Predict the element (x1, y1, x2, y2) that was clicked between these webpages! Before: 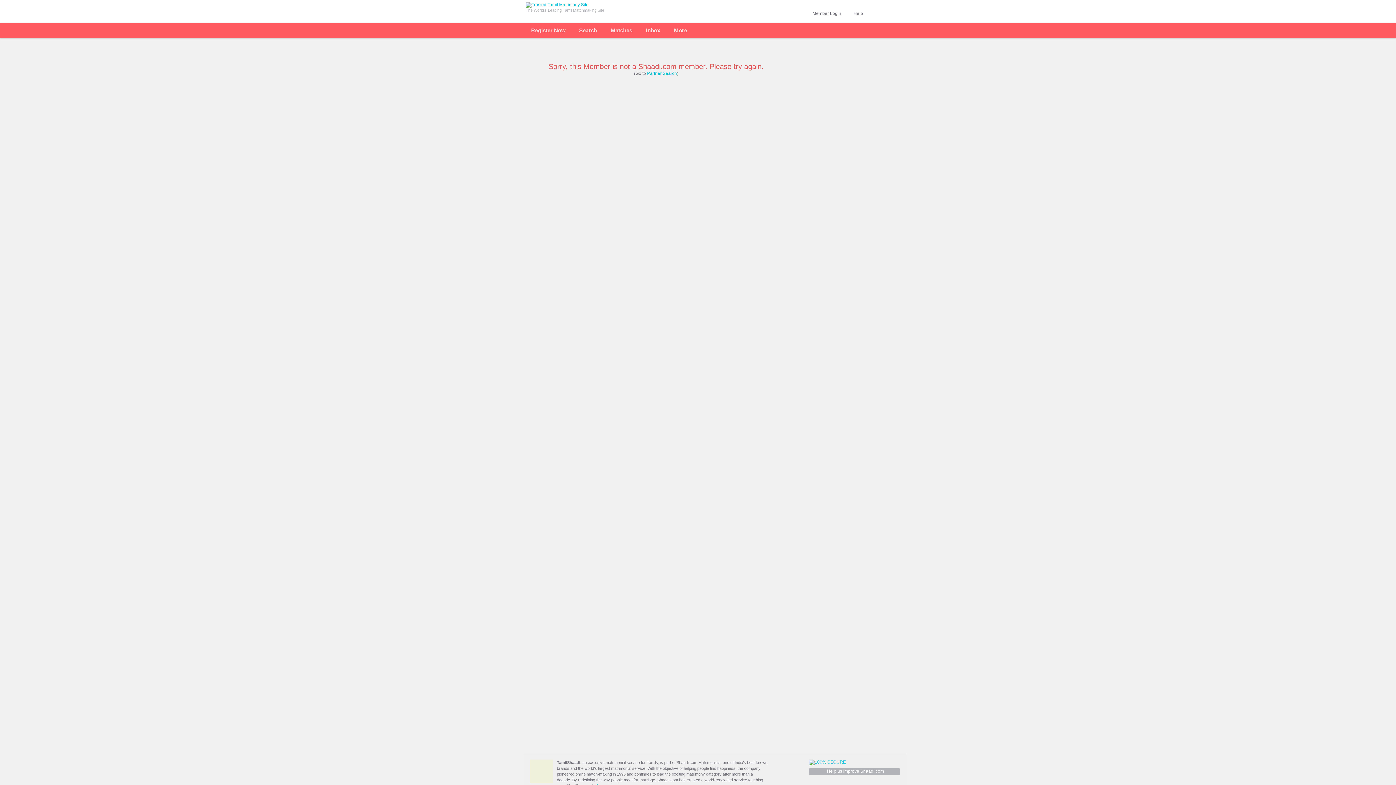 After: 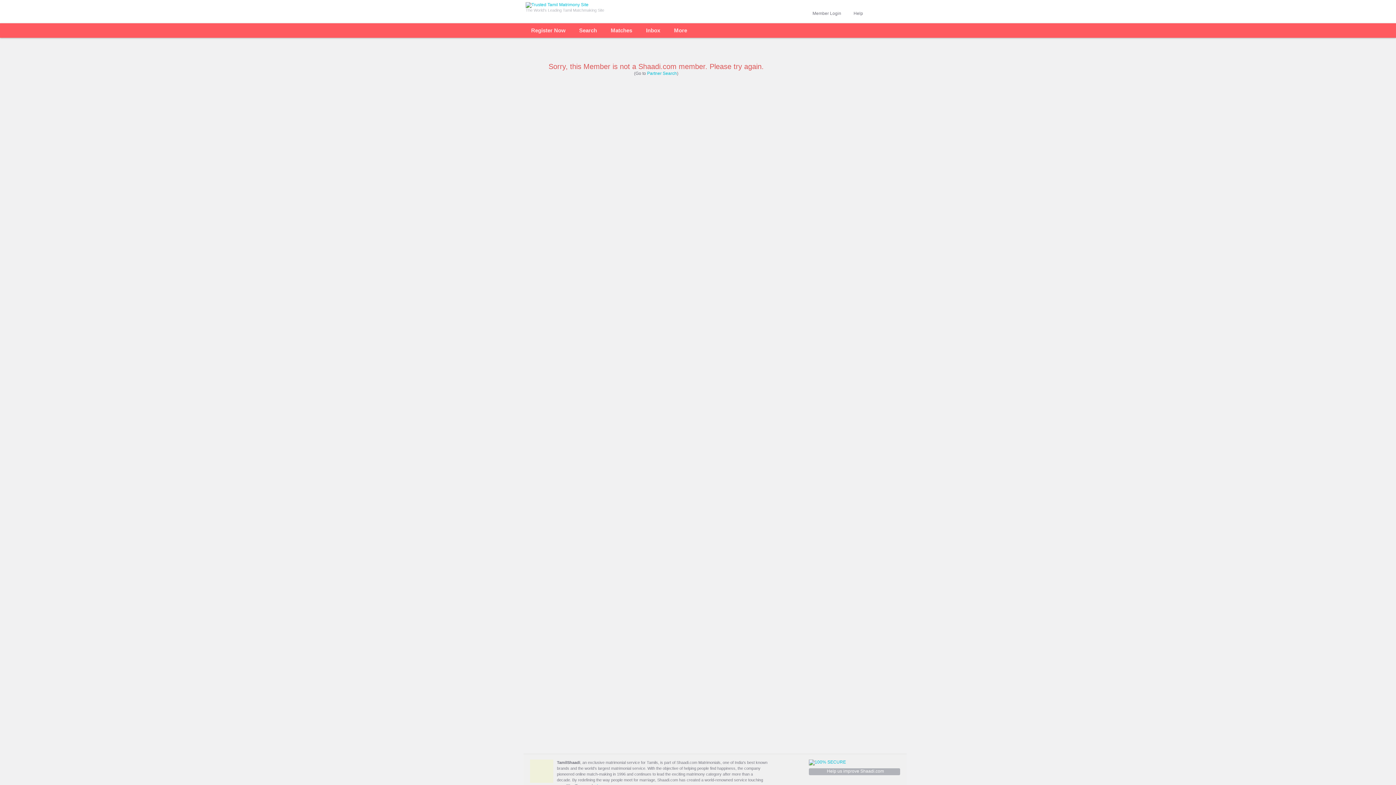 Action: label: Partner Search bbox: (647, 70, 677, 76)